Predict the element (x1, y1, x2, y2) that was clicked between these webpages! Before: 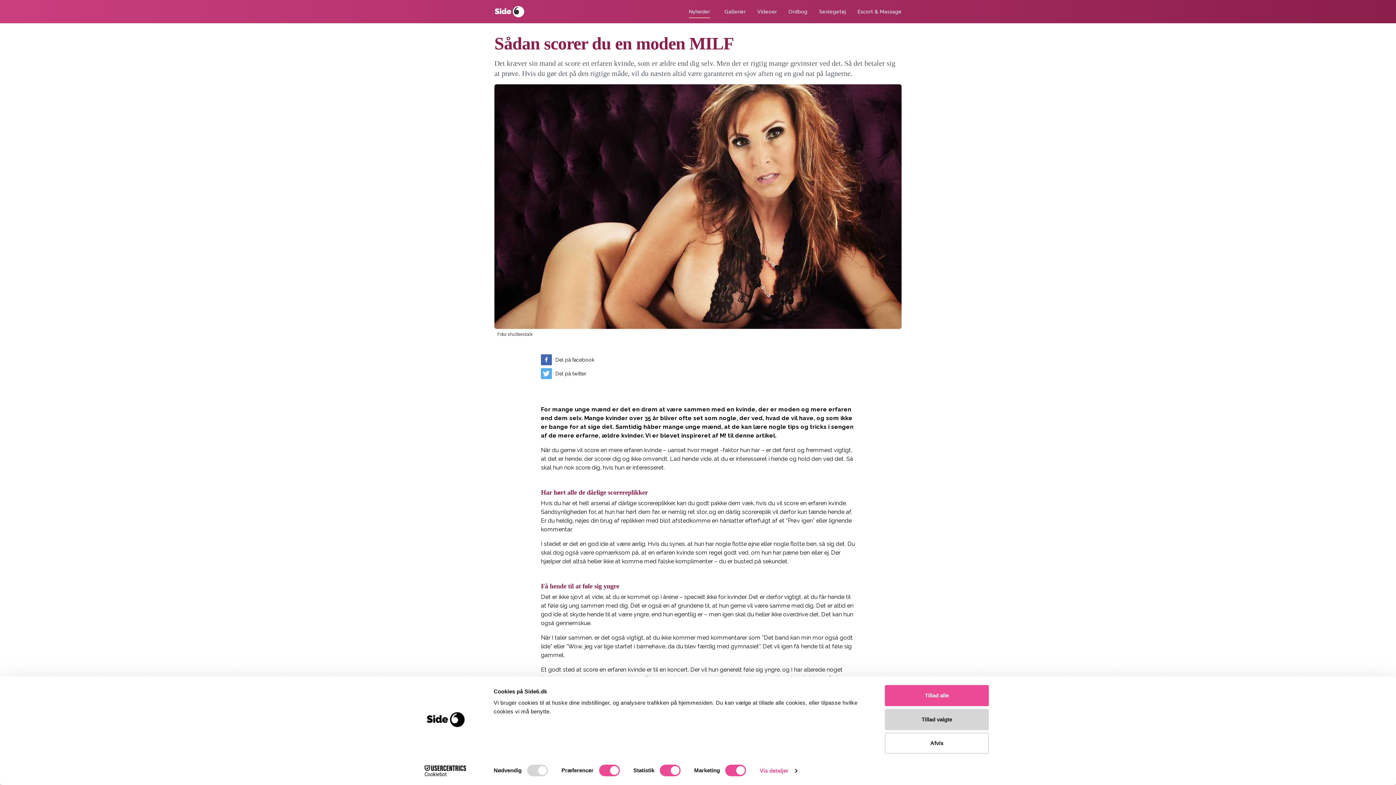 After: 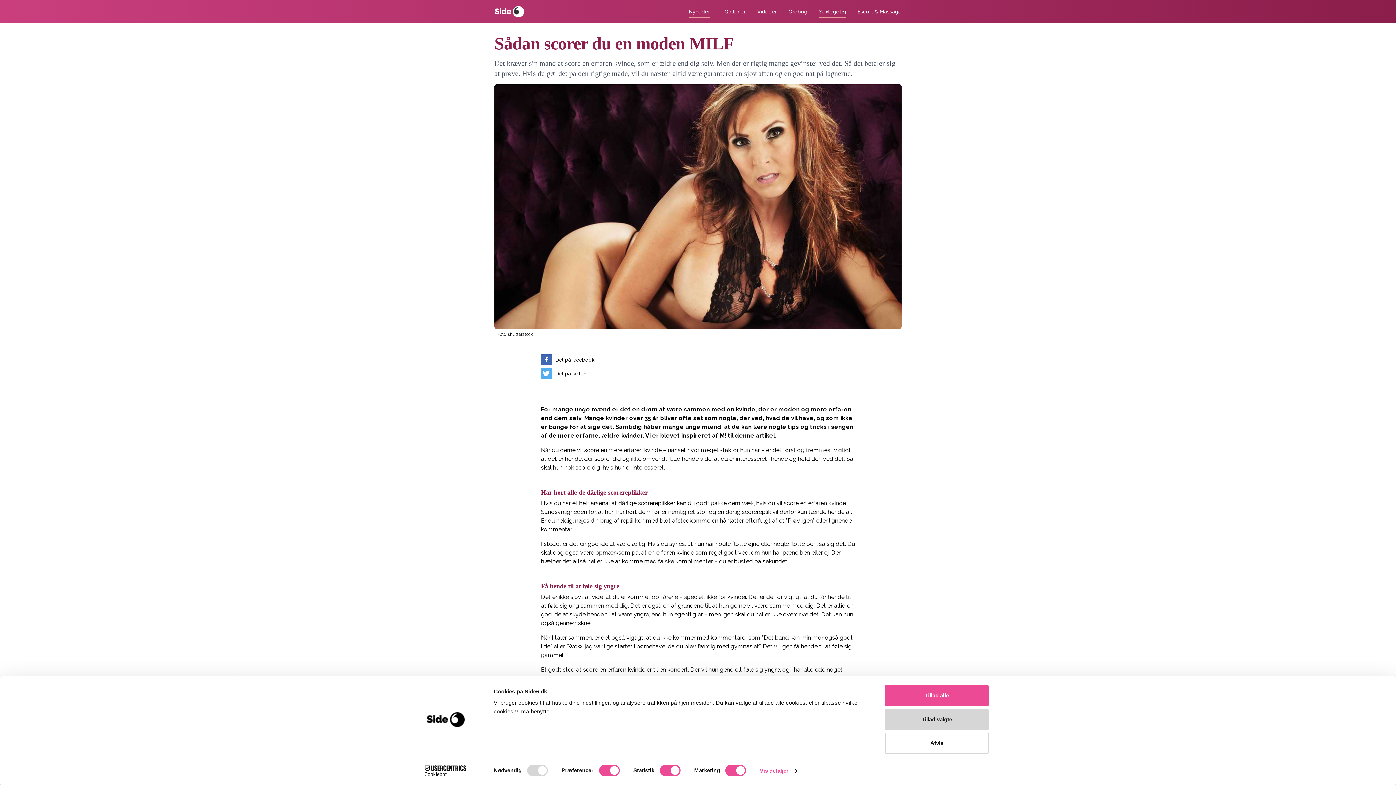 Action: bbox: (819, 8, 846, 18) label: Sexlegetøj